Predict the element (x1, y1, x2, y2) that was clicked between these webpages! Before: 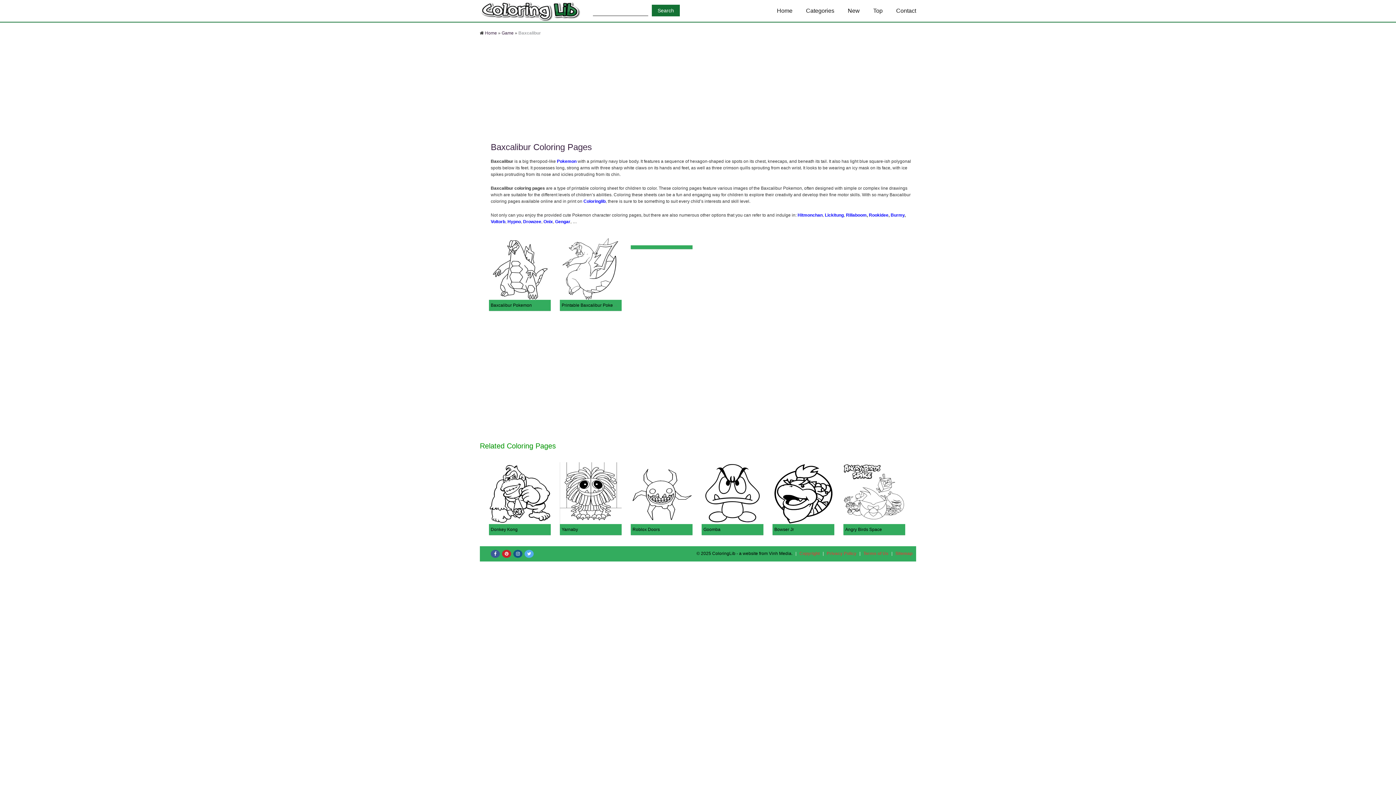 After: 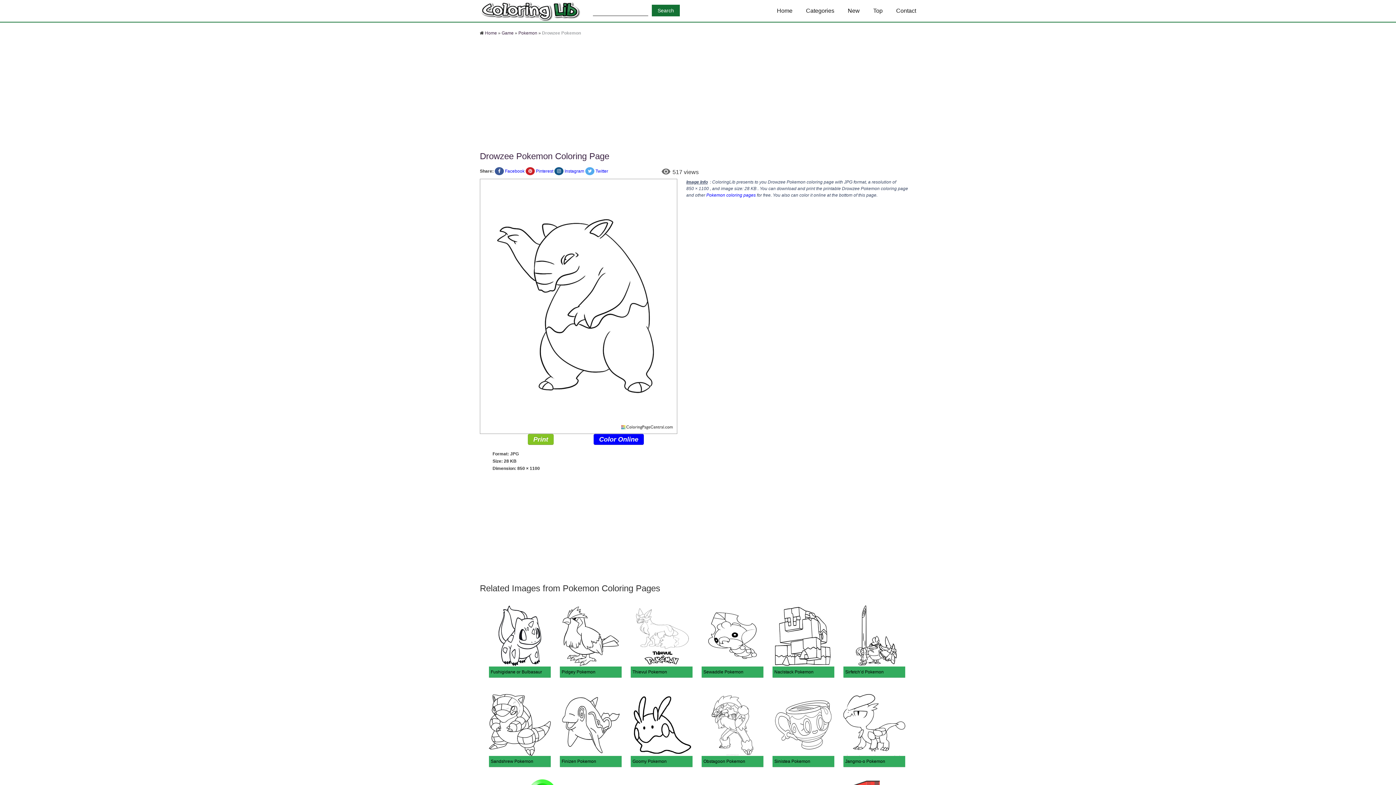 Action: bbox: (523, 219, 541, 224) label: Drowzee